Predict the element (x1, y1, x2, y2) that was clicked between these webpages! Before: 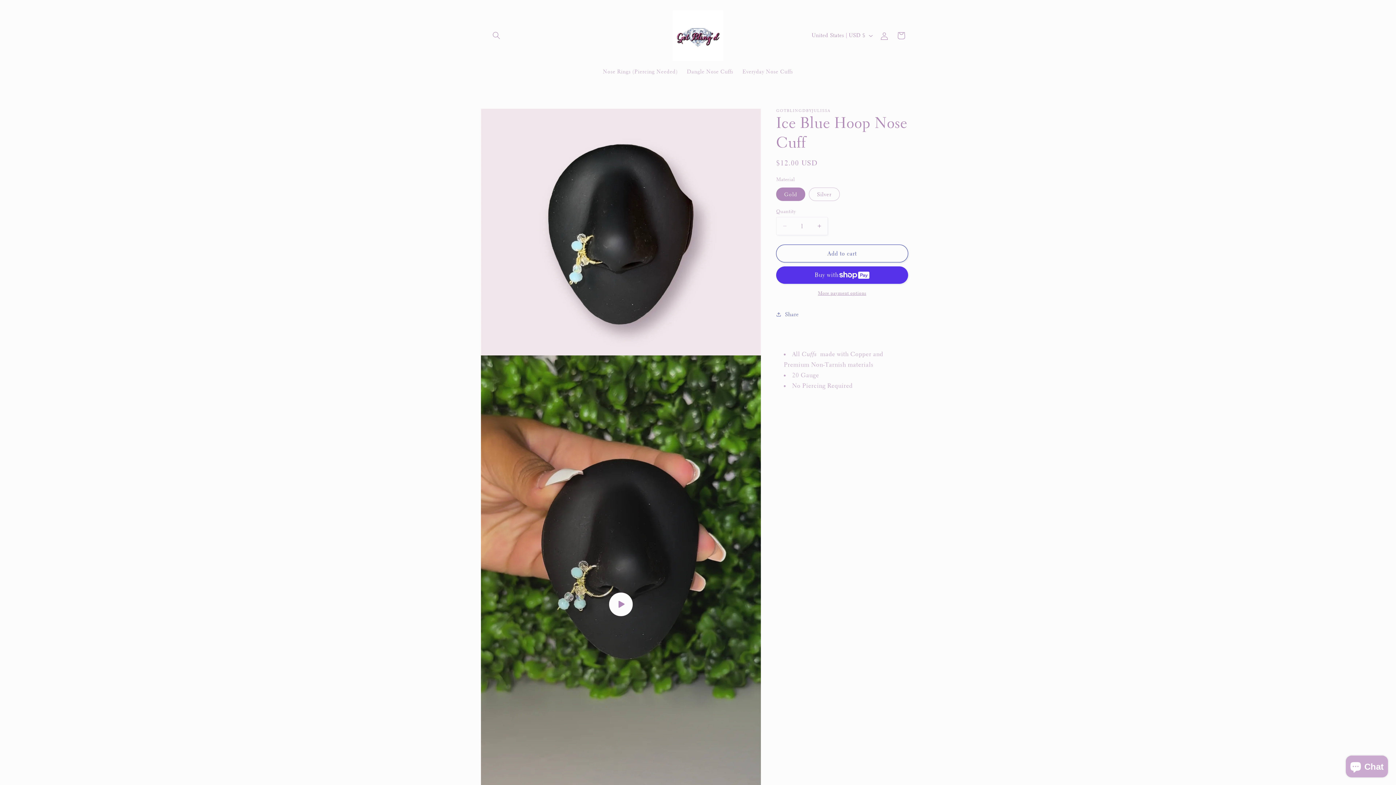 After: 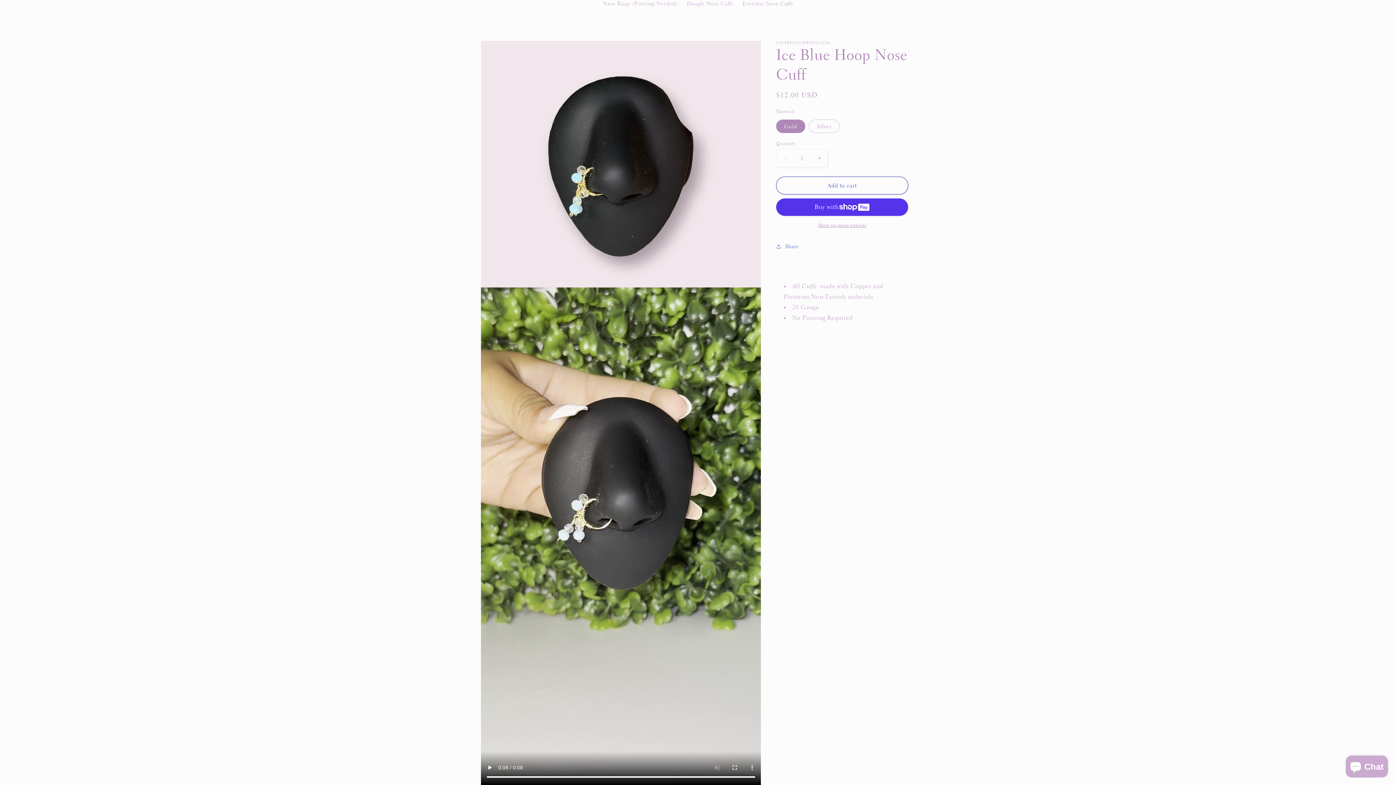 Action: bbox: (480, 355, 761, 853) label: Play video